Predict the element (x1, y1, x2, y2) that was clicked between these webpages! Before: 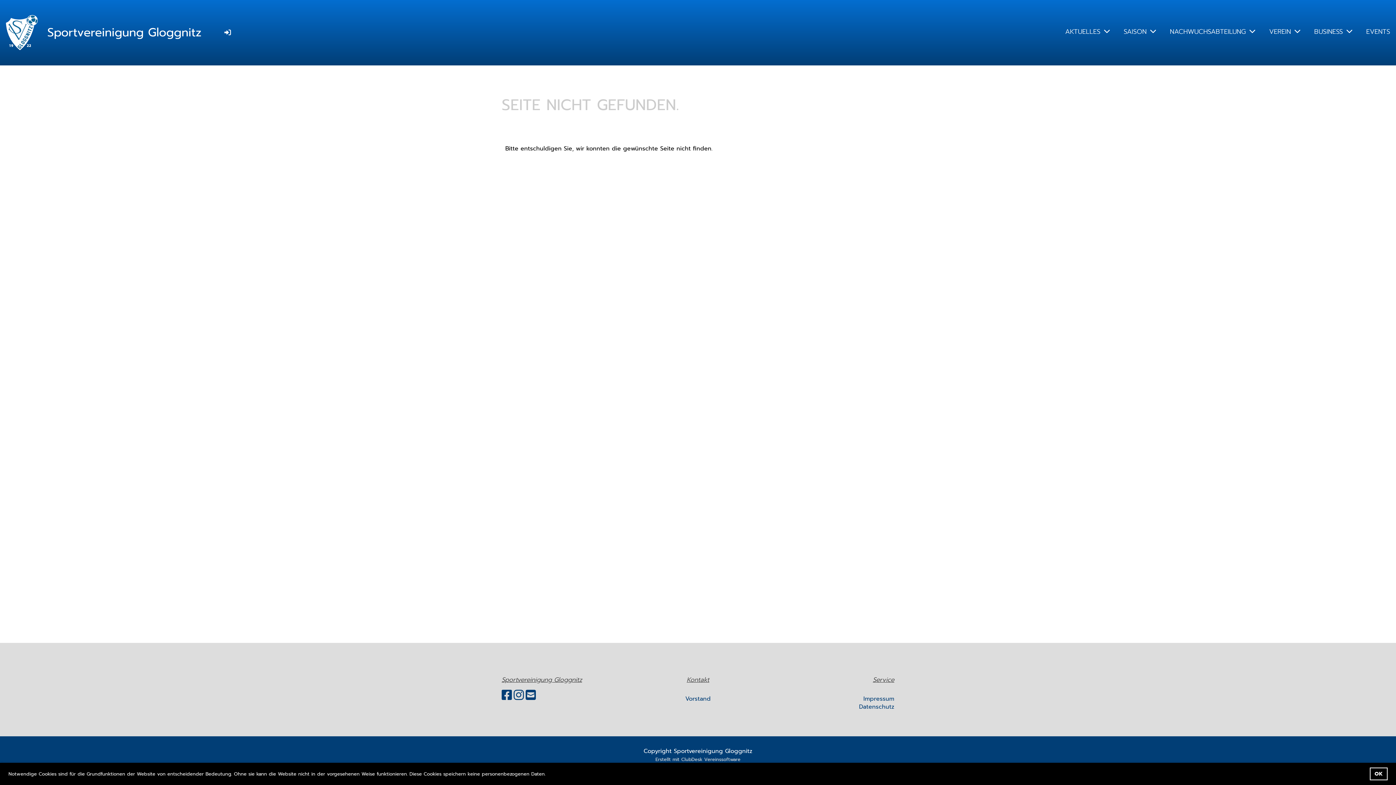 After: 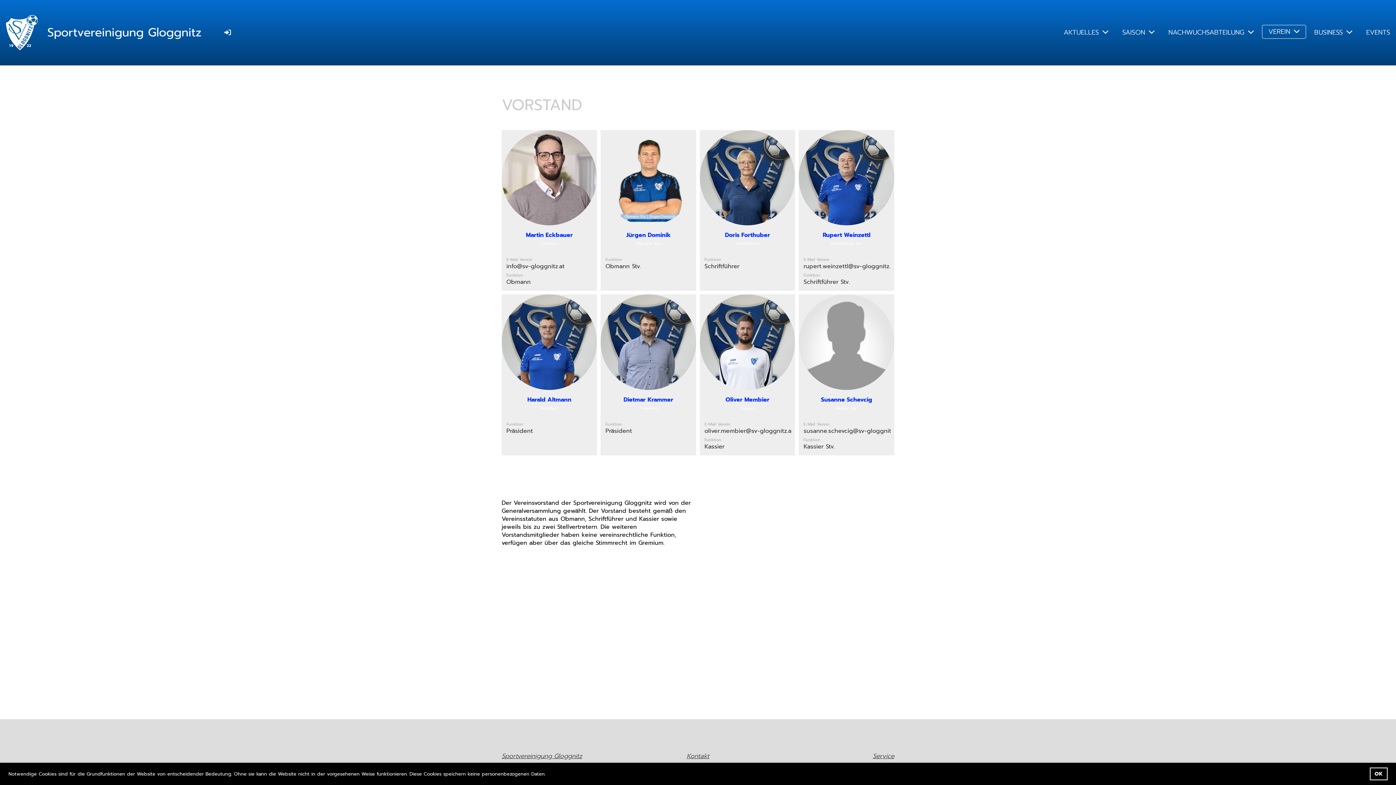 Action: label: Vorstand bbox: (685, 694, 710, 703)